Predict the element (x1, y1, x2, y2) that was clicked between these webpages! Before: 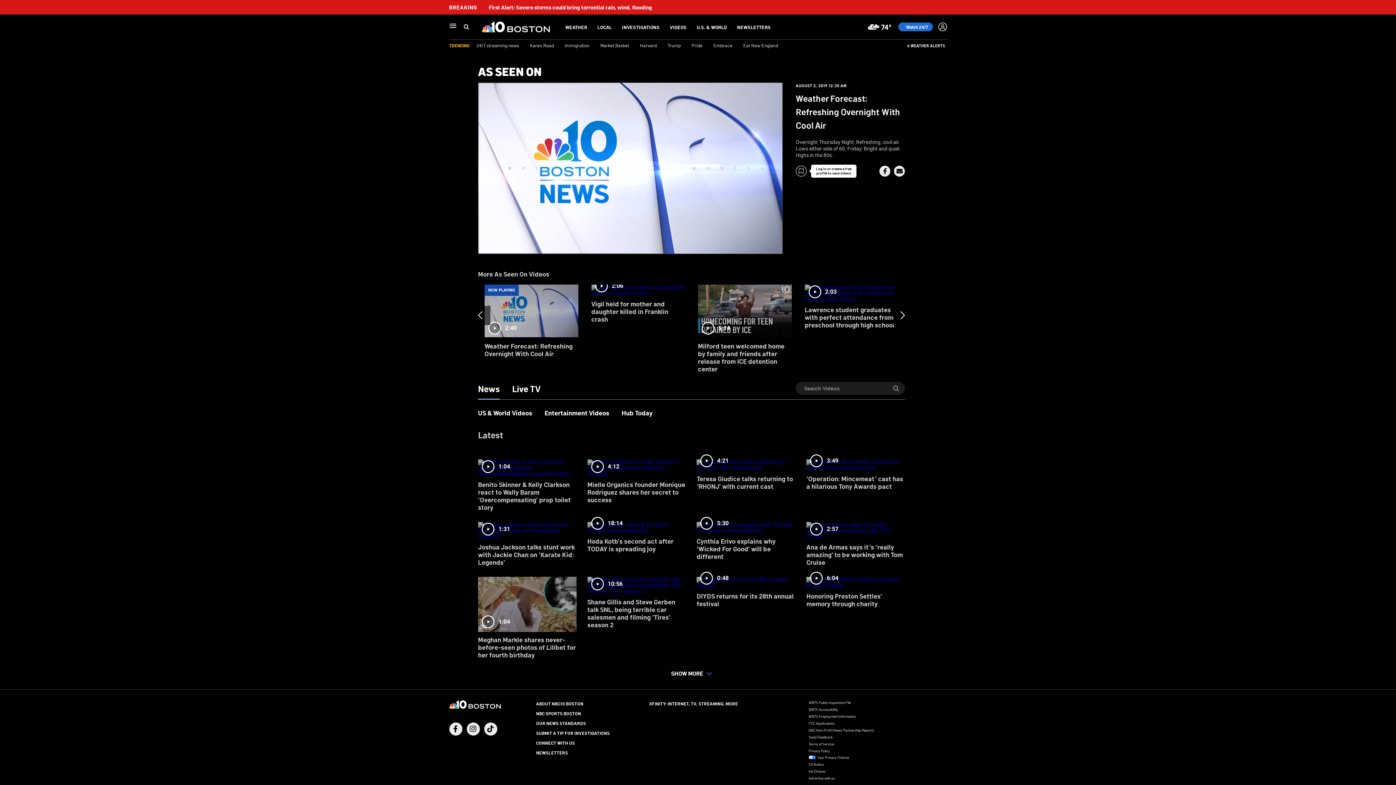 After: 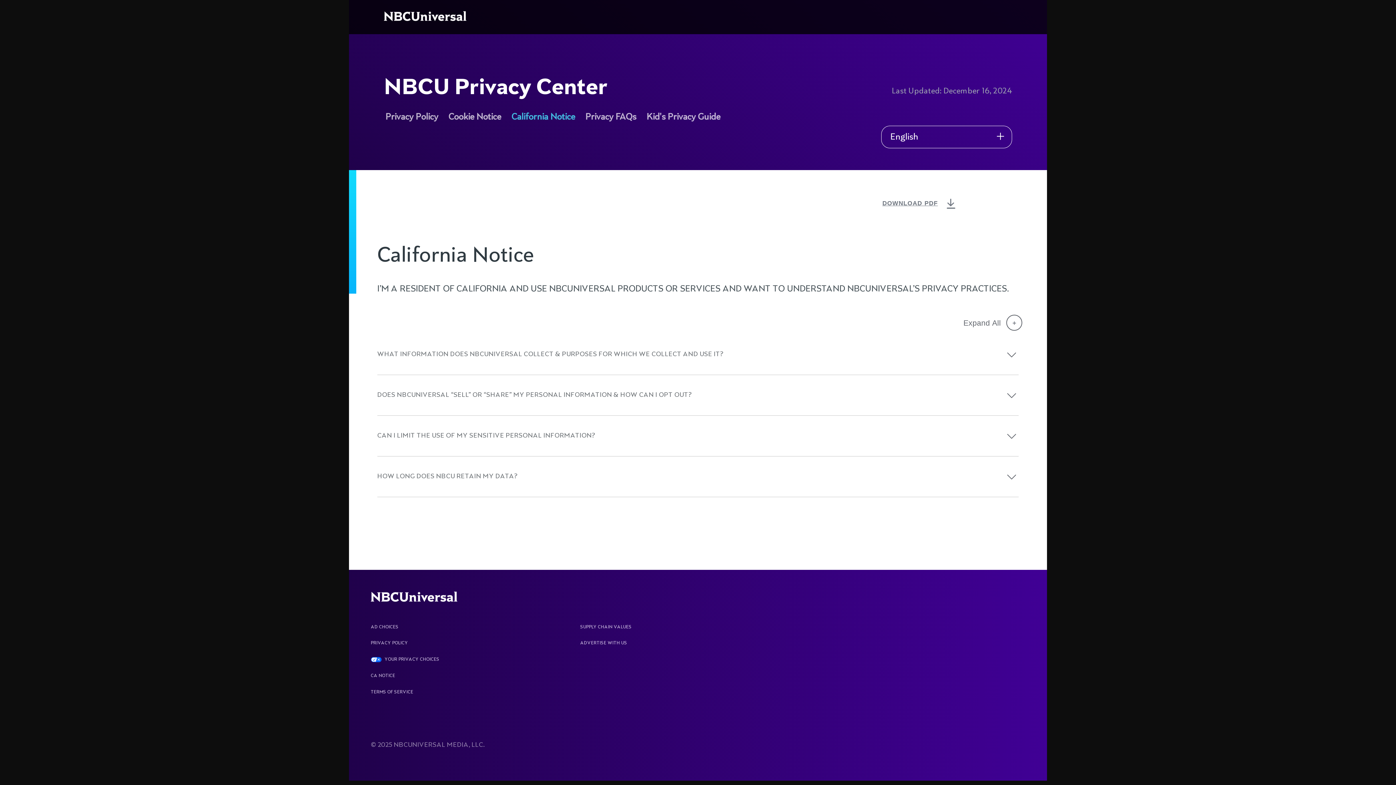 Action: label: CA Notice bbox: (808, 762, 823, 767)